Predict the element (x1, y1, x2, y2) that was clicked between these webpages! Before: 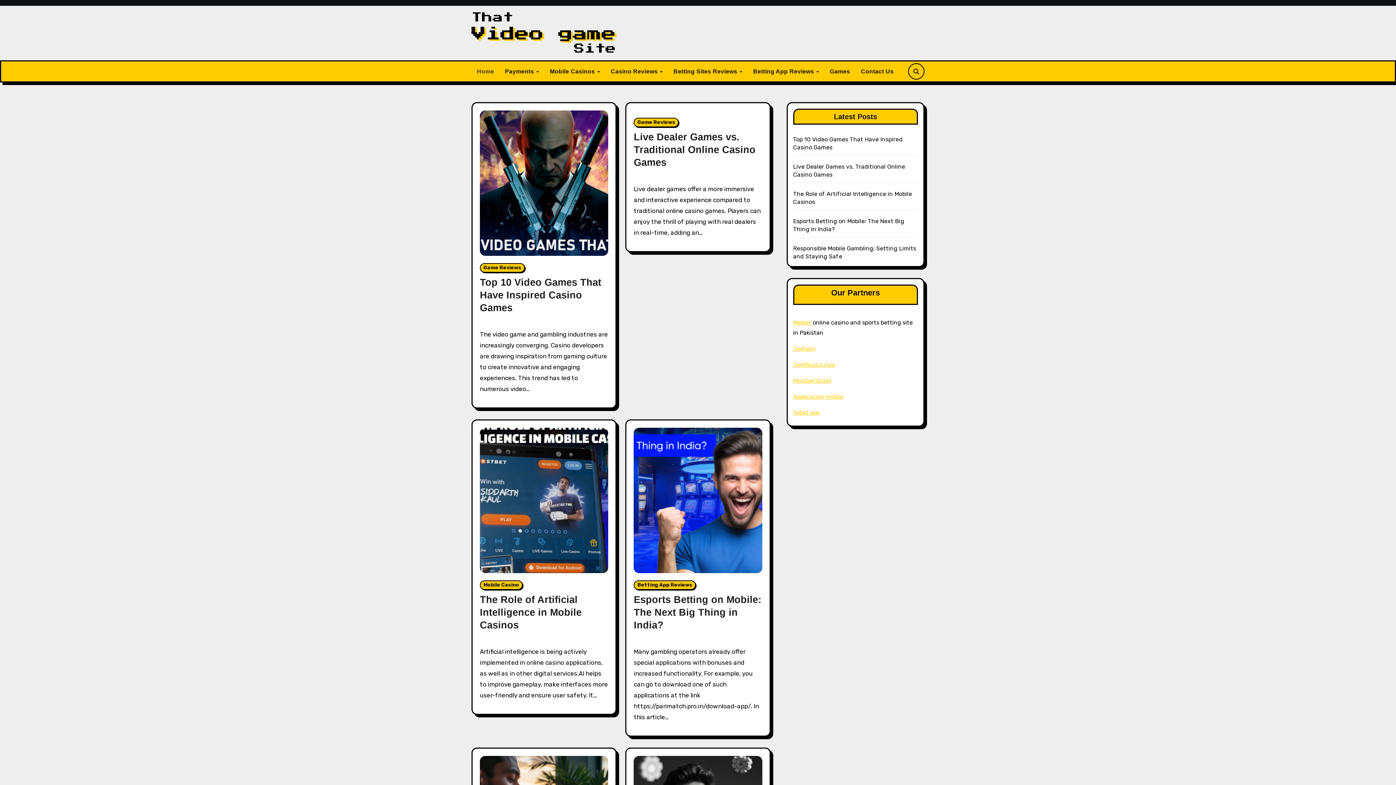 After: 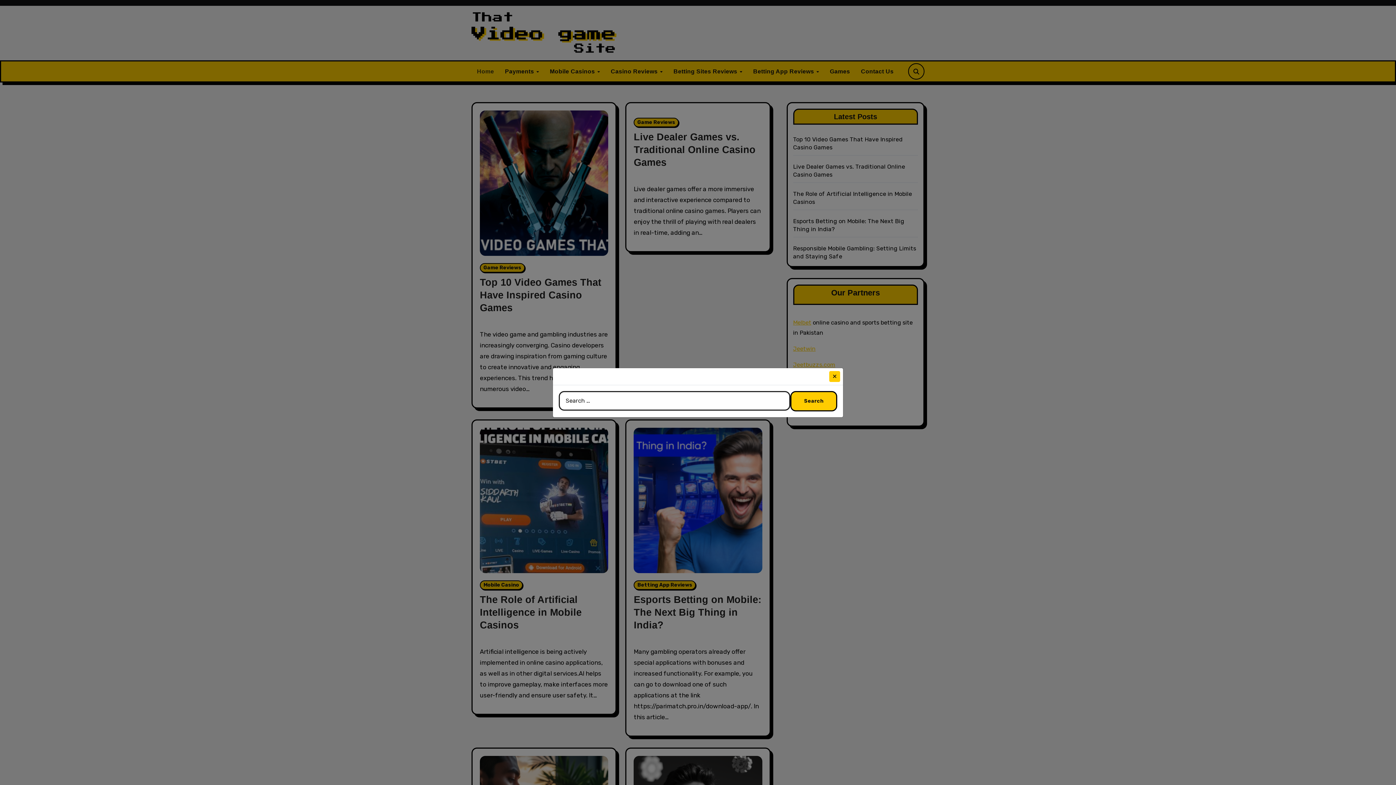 Action: bbox: (908, 63, 924, 79)